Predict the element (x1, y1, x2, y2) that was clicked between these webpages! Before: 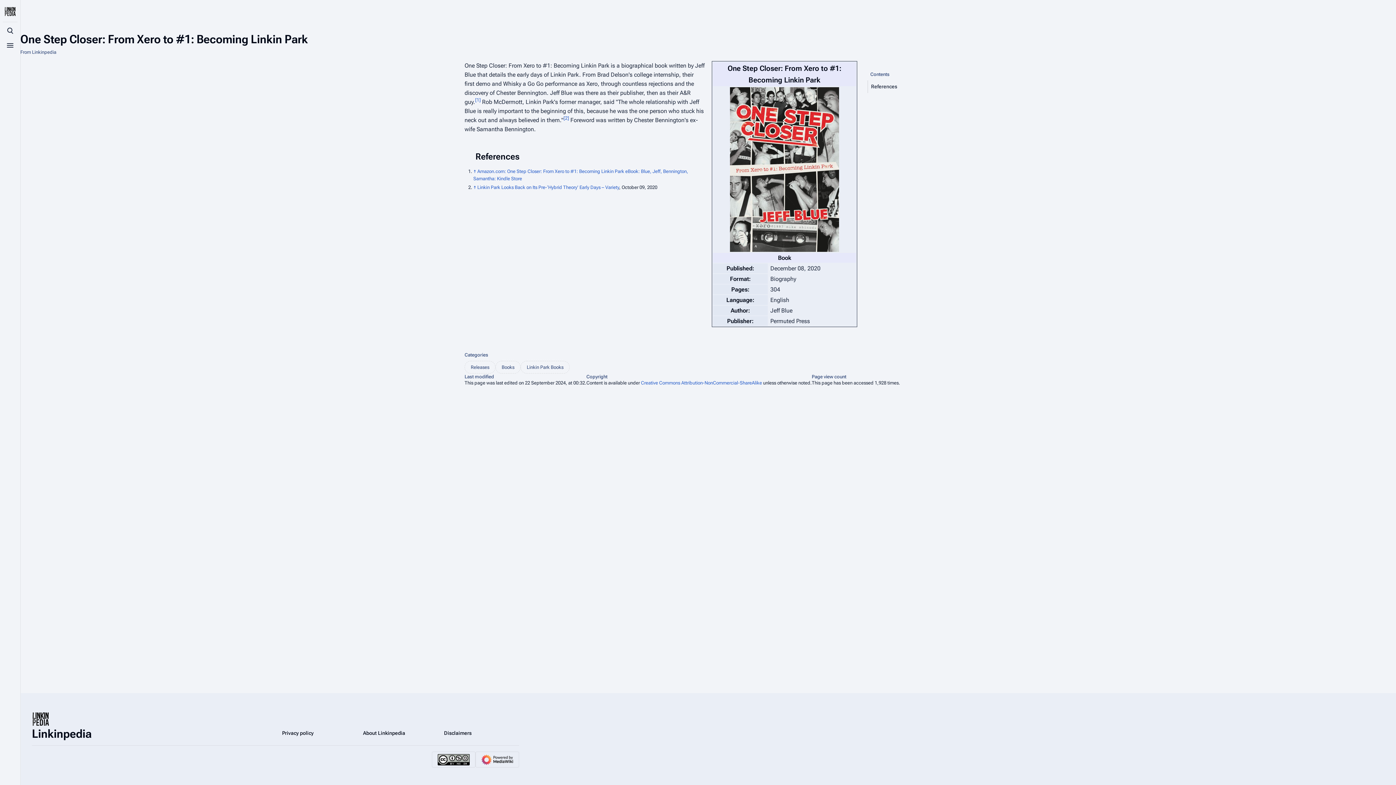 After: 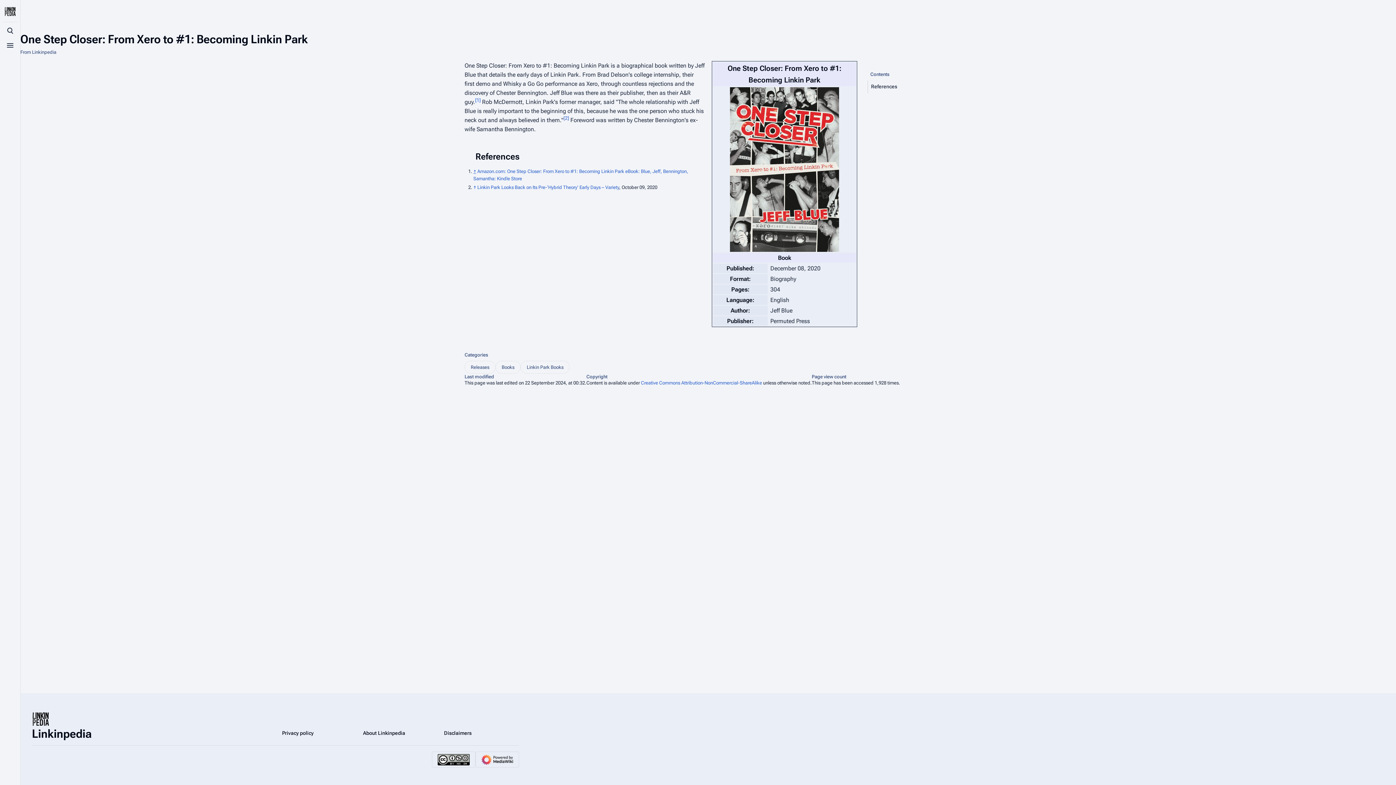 Action: label: Jump up bbox: (473, 168, 476, 174)